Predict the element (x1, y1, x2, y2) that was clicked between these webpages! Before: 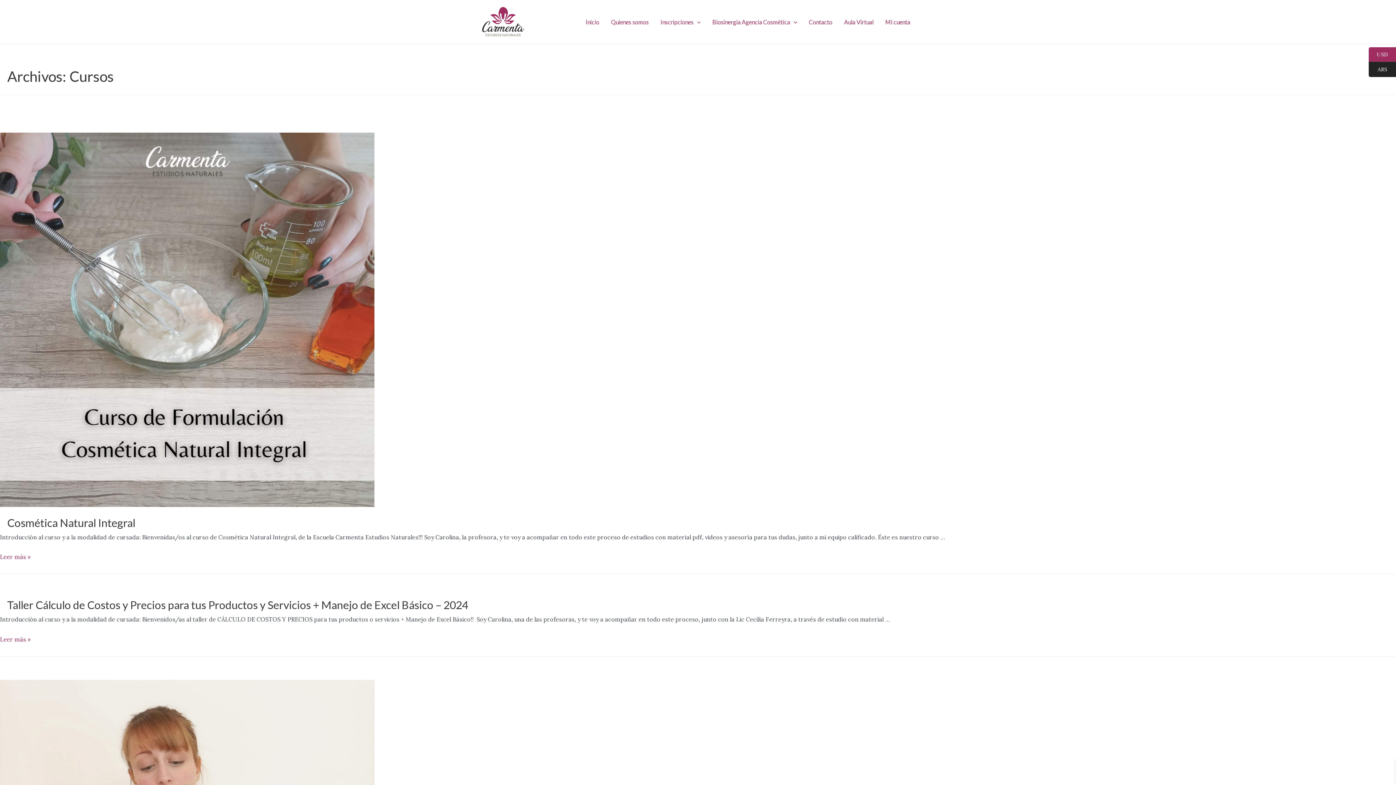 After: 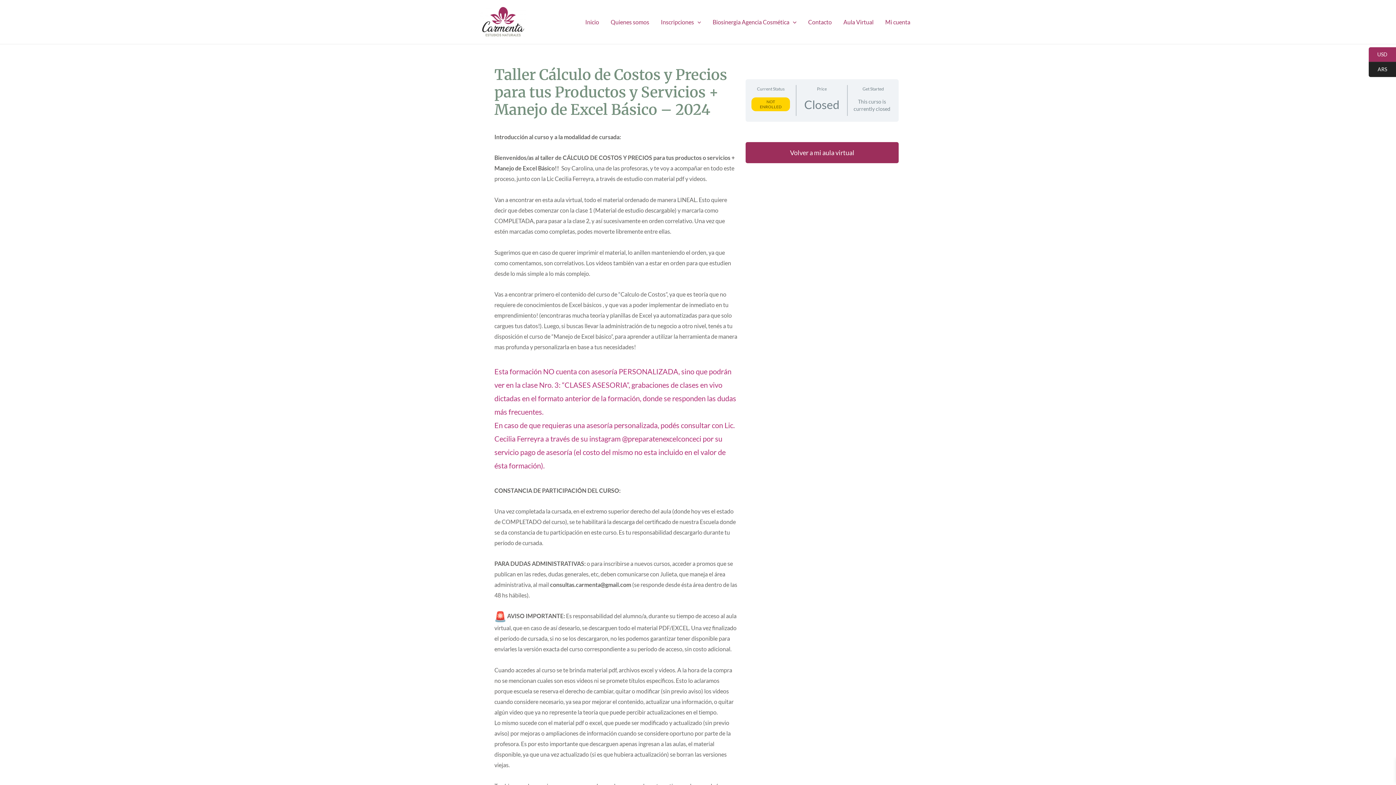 Action: label: Taller Cálculo de Costos y Precios para tus Productos y Servicios + Manejo de Excel Básico – 2024 bbox: (7, 598, 468, 611)